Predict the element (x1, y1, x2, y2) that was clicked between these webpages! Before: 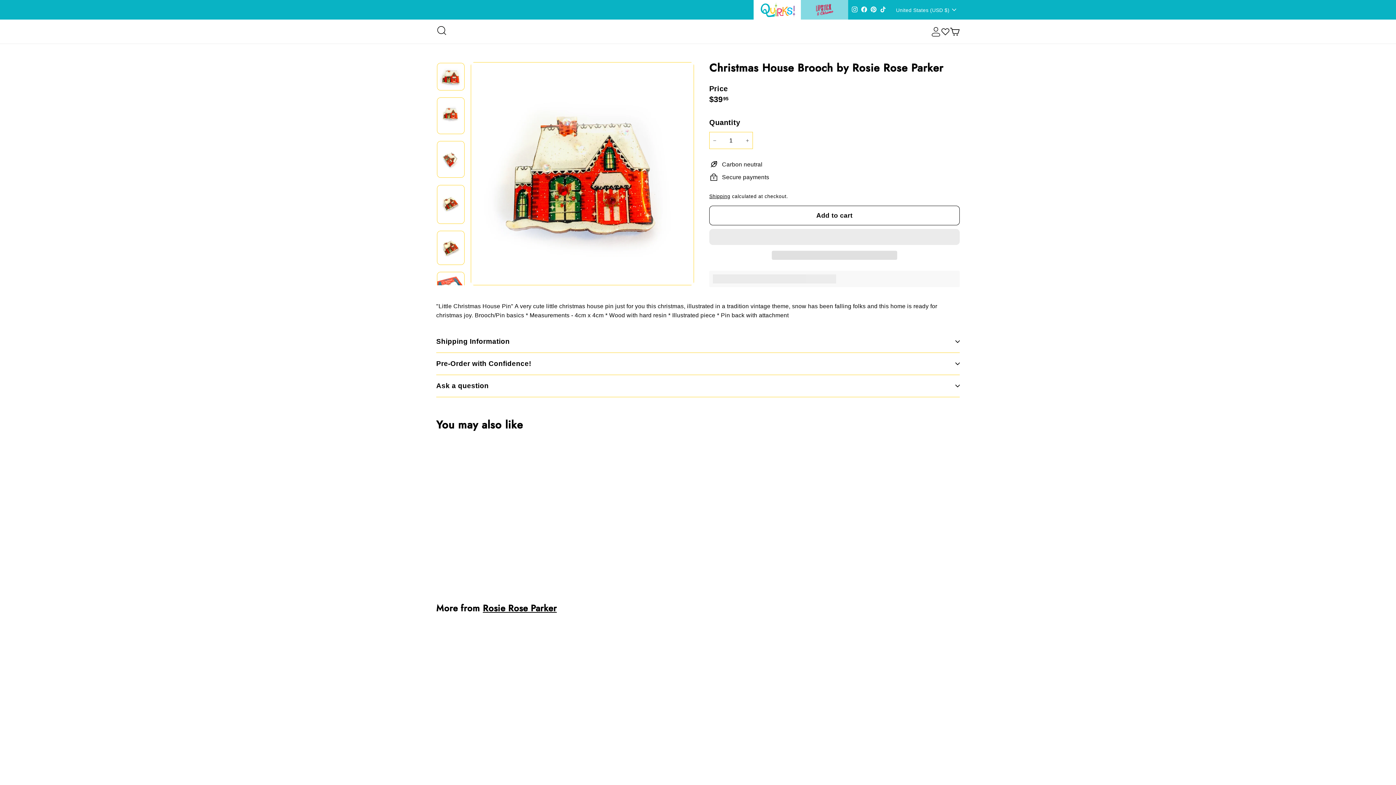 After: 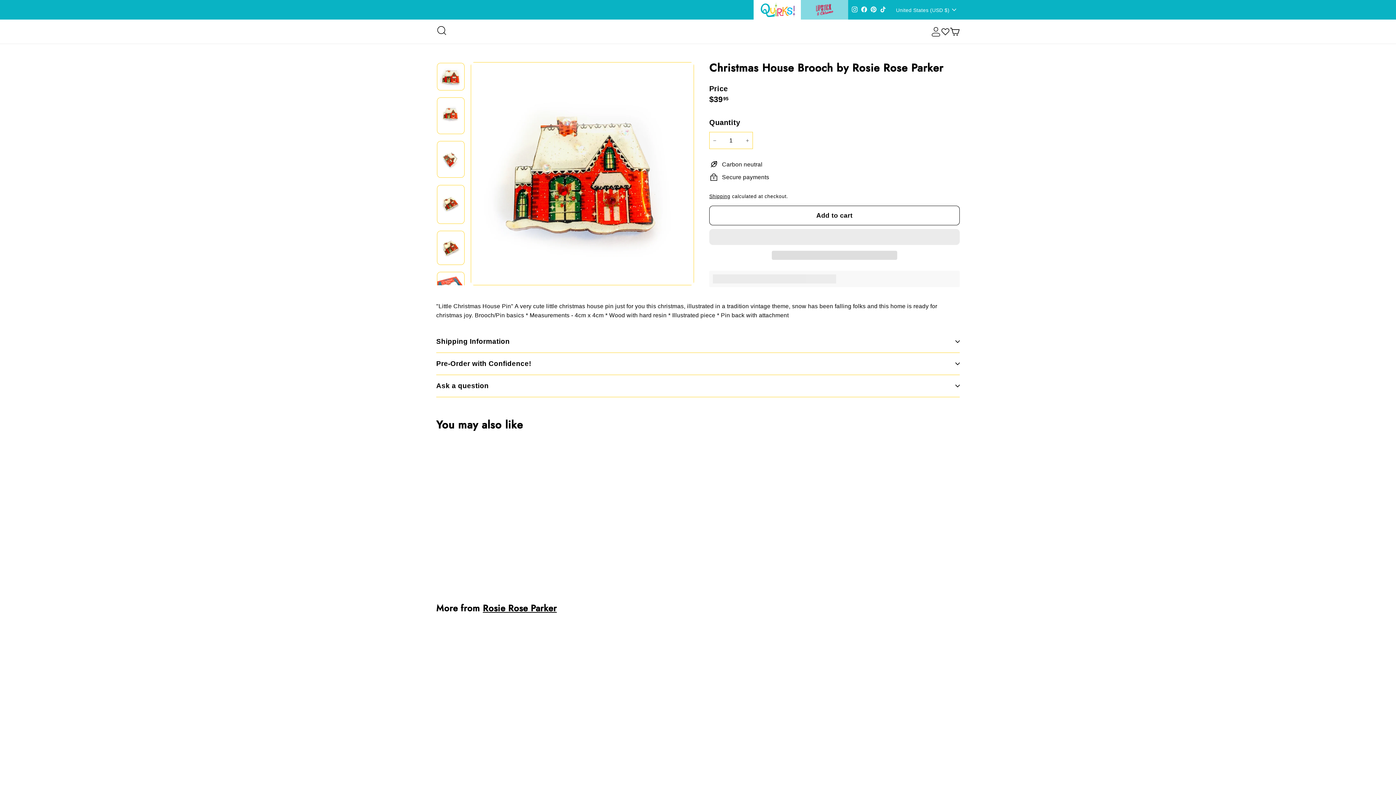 Action: bbox: (709, 229, 960, 245) label:  